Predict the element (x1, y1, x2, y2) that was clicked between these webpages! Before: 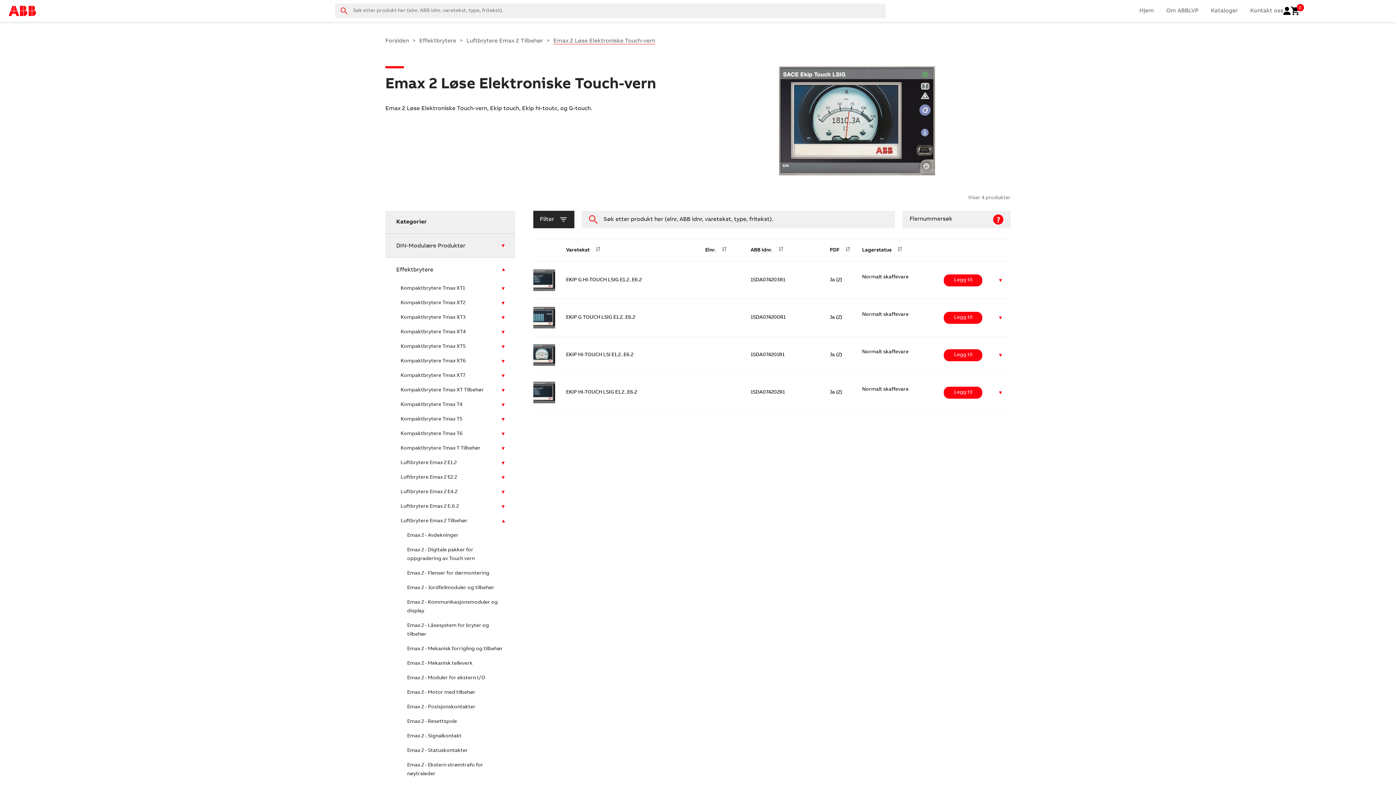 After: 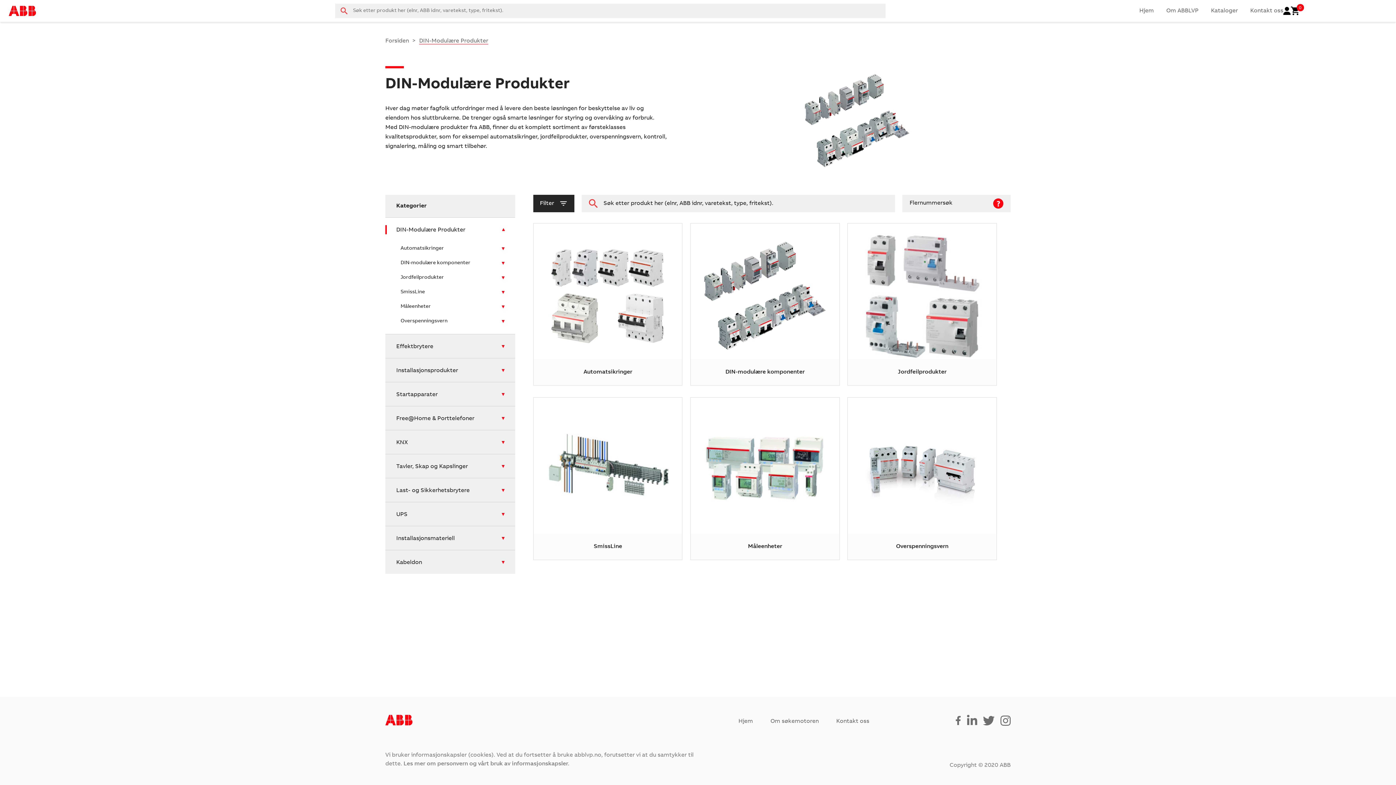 Action: label: DIN-Modulære Produkter bbox: (385, 234, 515, 257)